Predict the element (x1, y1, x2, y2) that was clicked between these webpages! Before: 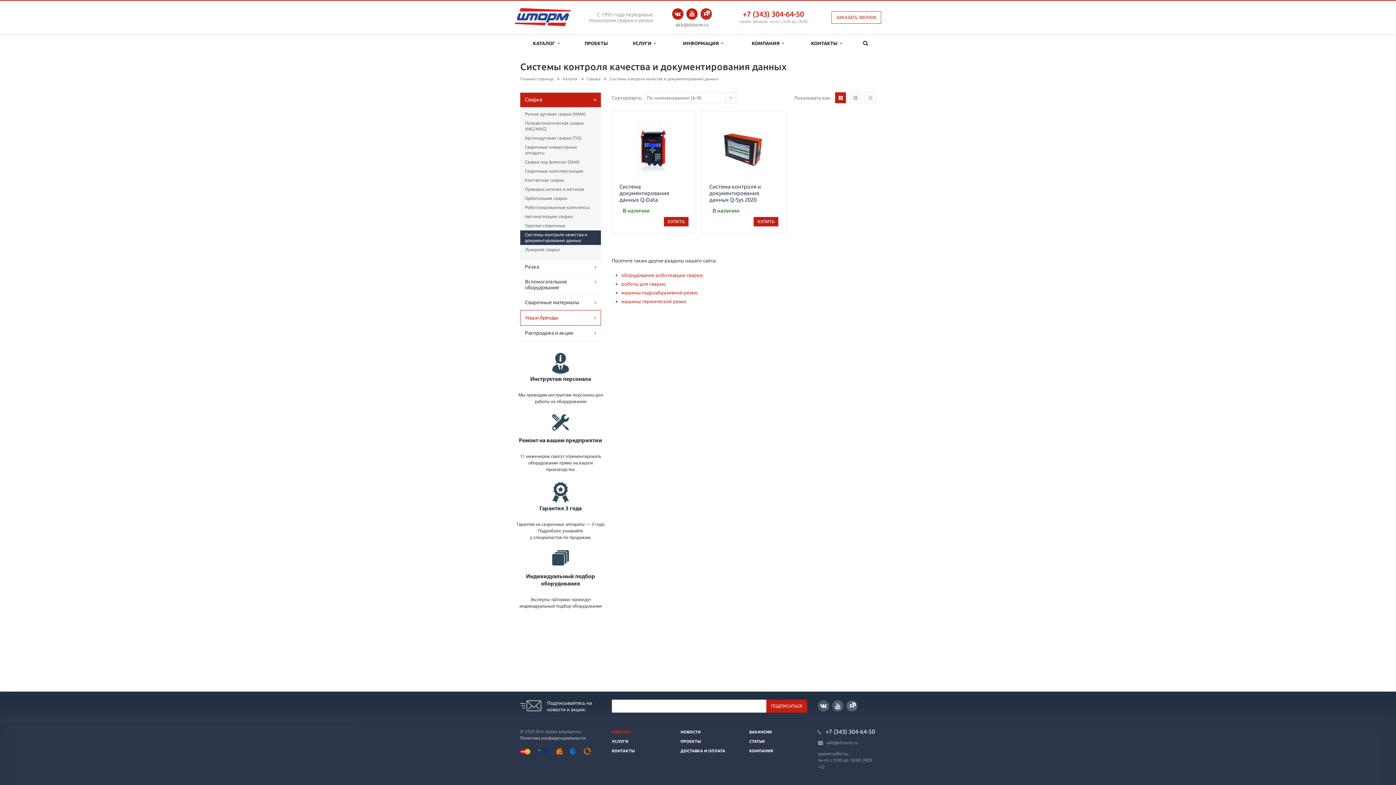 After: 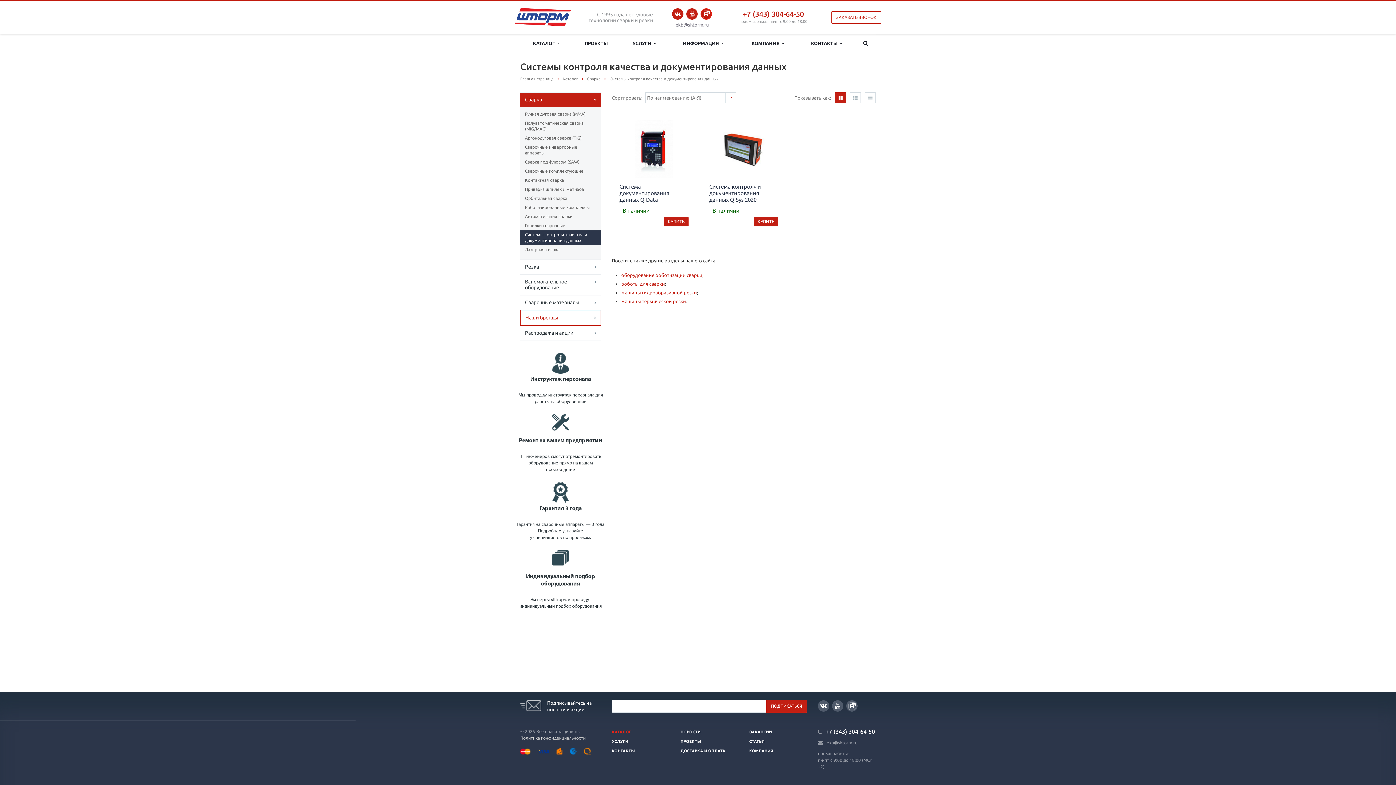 Action: bbox: (700, 8, 712, 19)